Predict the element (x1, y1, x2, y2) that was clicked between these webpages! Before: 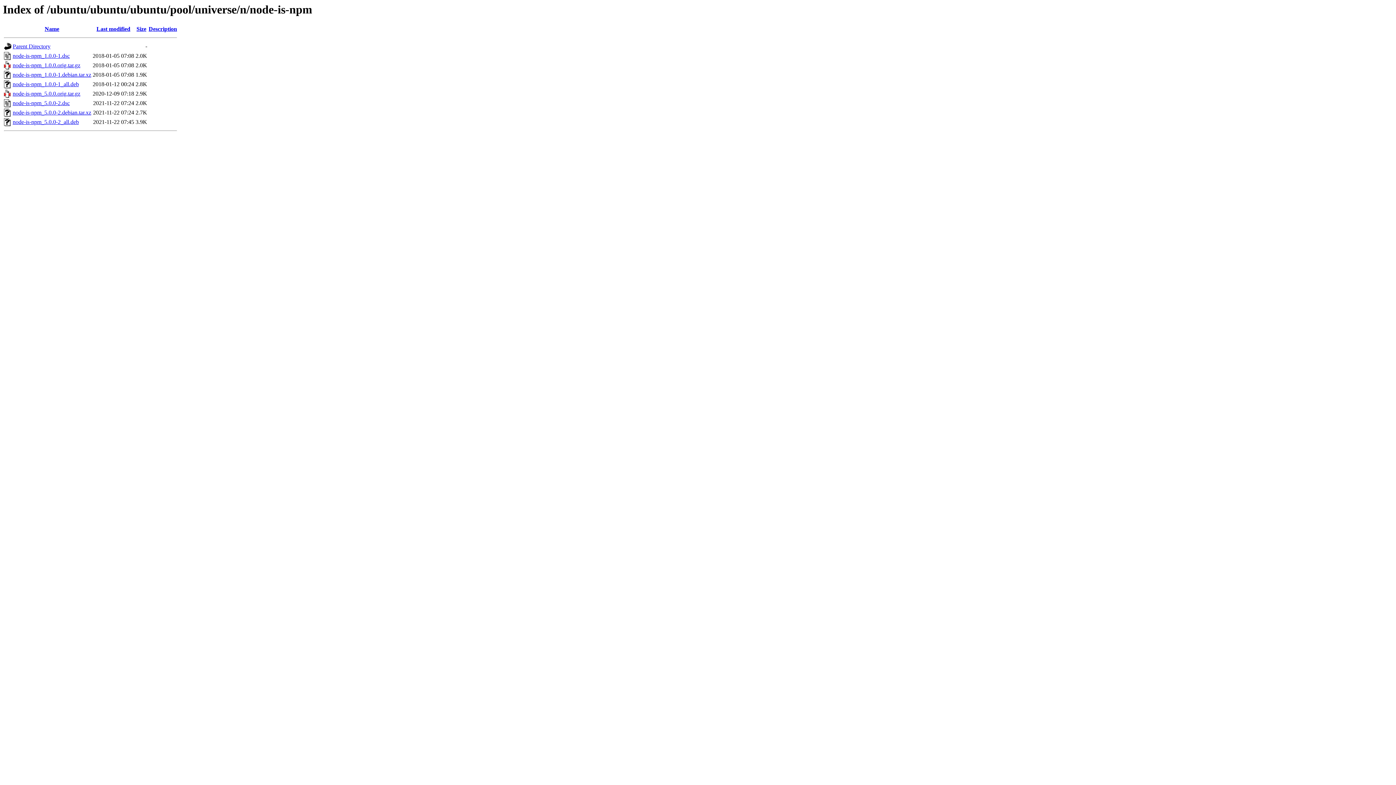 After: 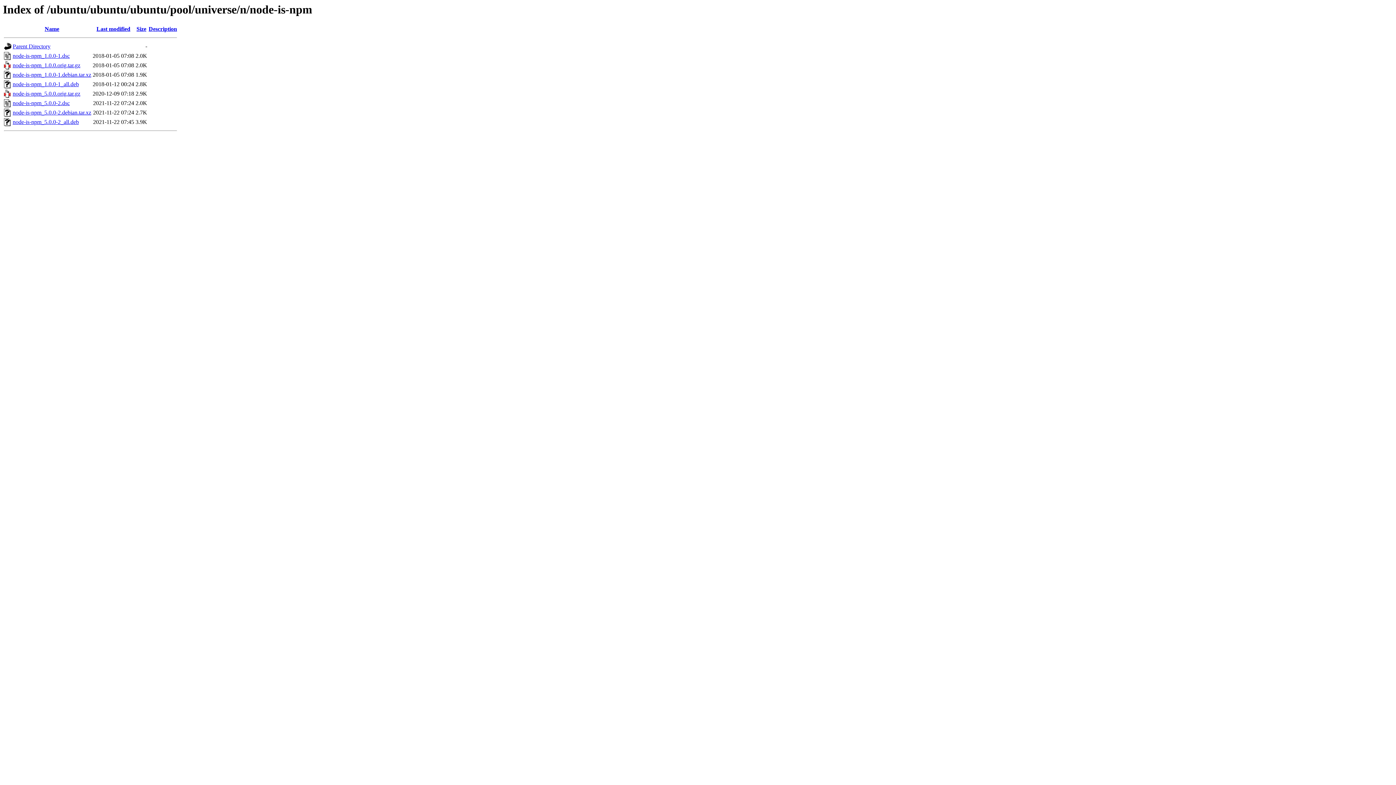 Action: bbox: (12, 81, 78, 87) label: node-is-npm_1.0.0-1_all.deb